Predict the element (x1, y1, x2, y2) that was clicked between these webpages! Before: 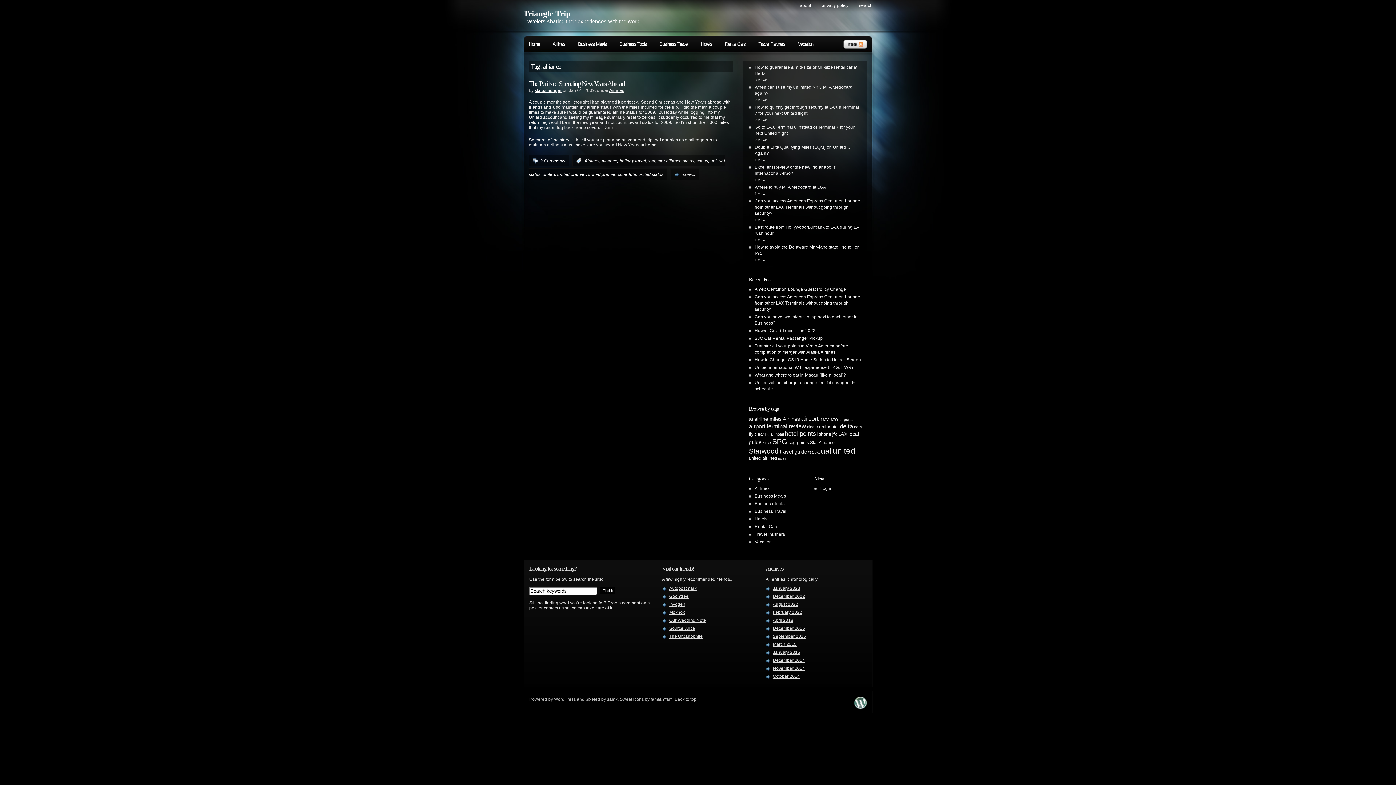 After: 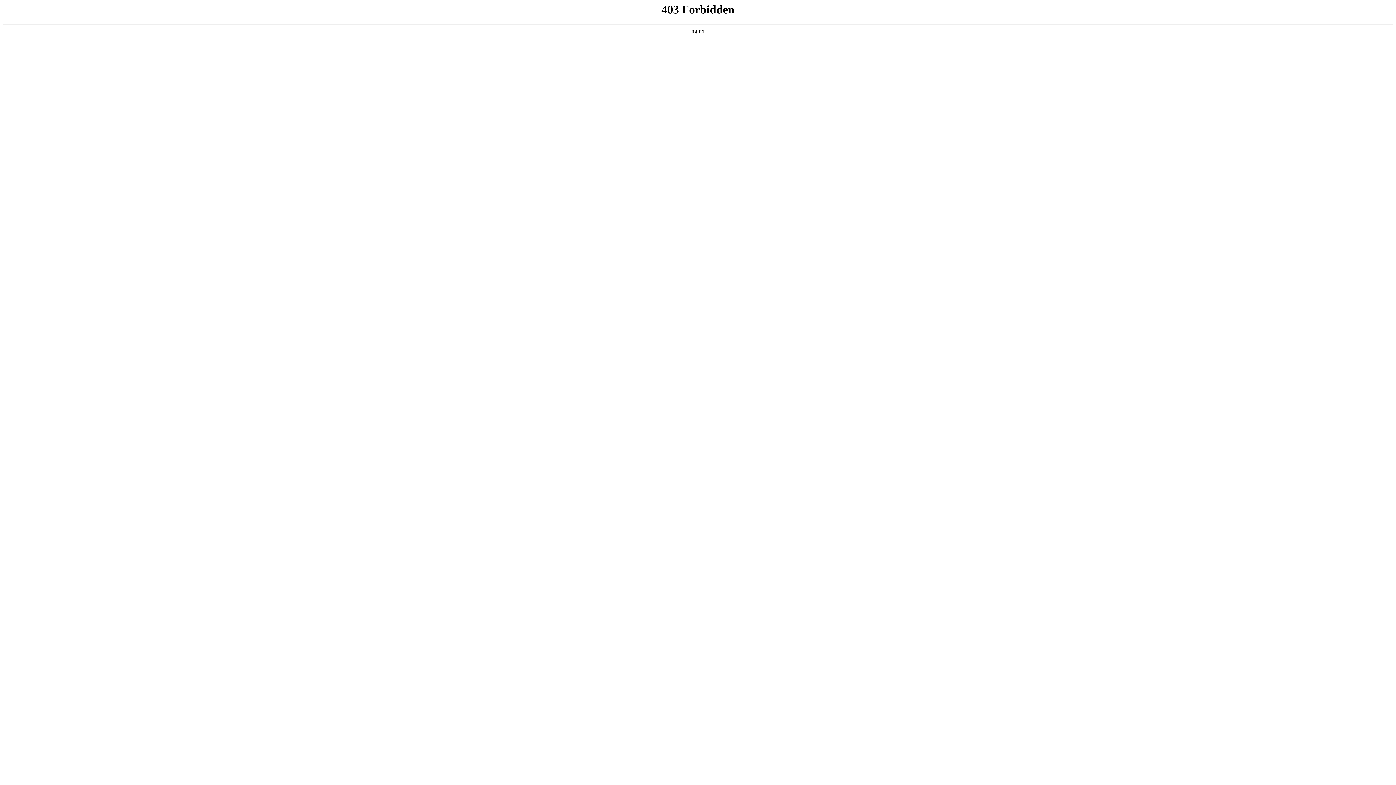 Action: bbox: (554, 697, 576, 702) label: WordPress